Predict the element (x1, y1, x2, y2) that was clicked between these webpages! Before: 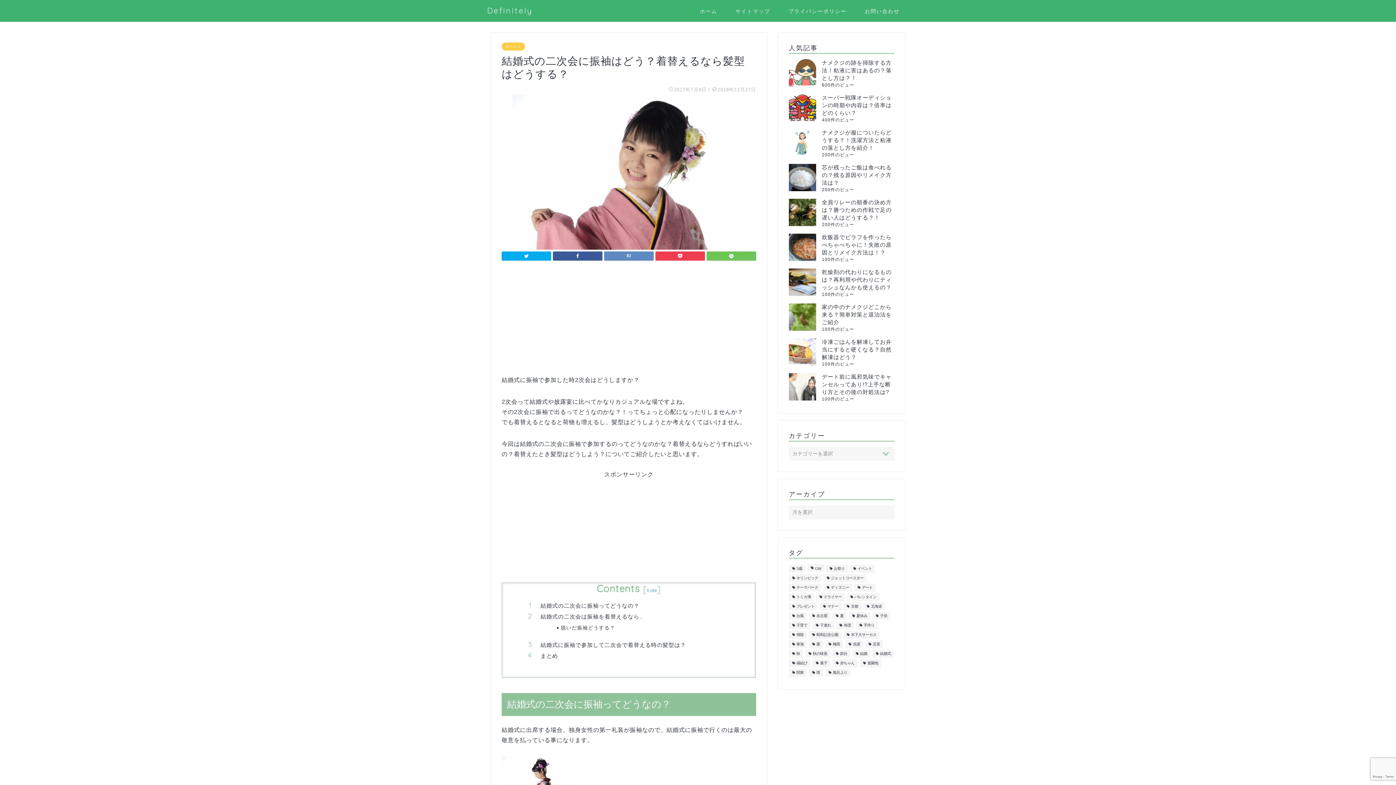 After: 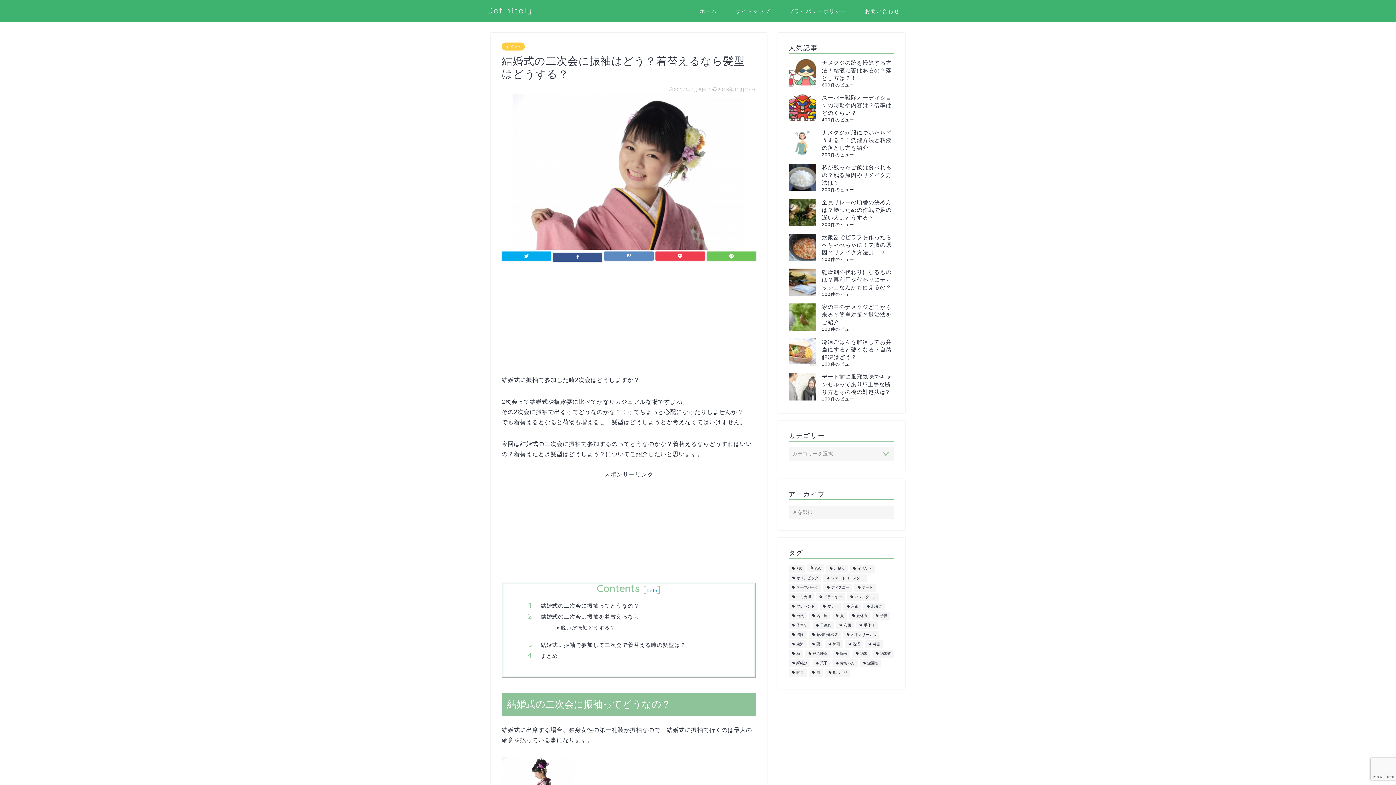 Action: bbox: (553, 251, 602, 260)